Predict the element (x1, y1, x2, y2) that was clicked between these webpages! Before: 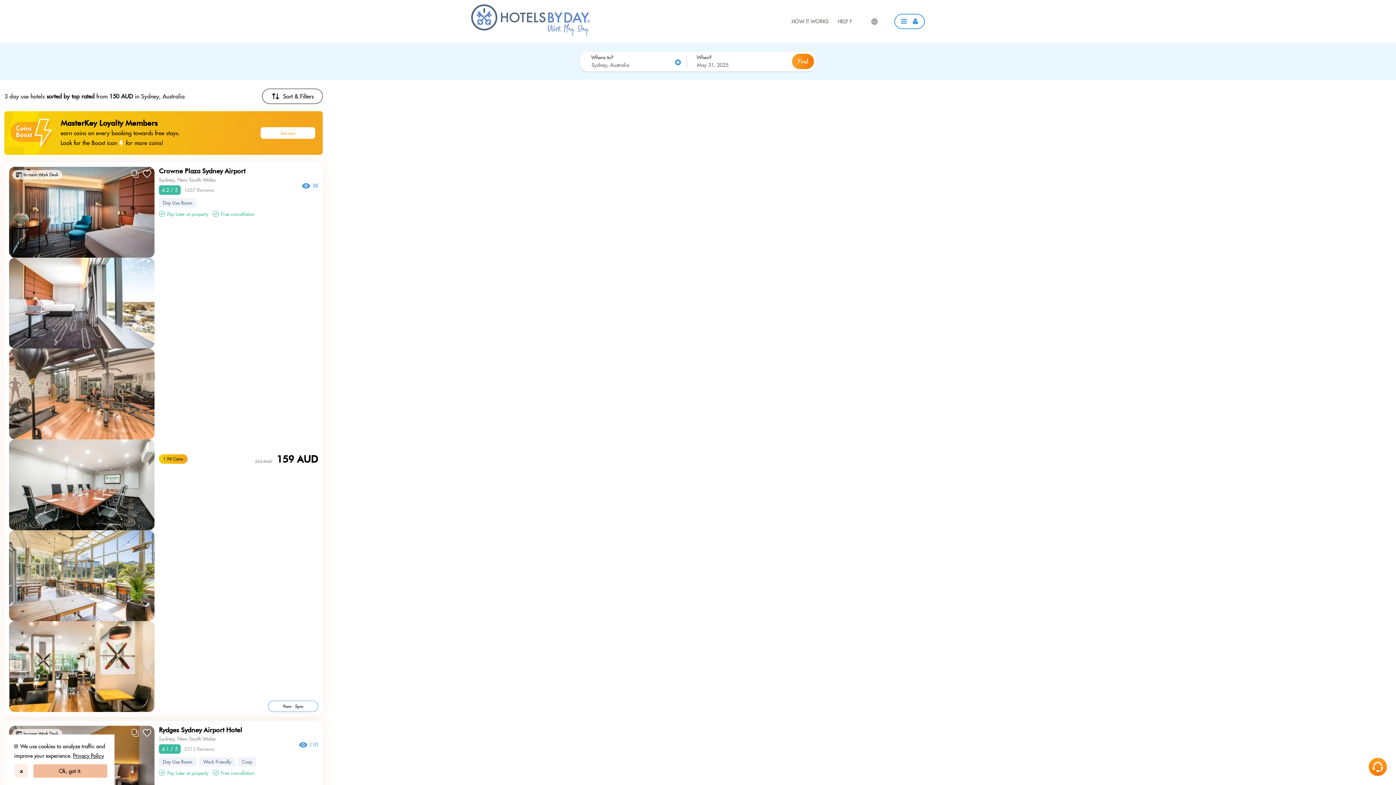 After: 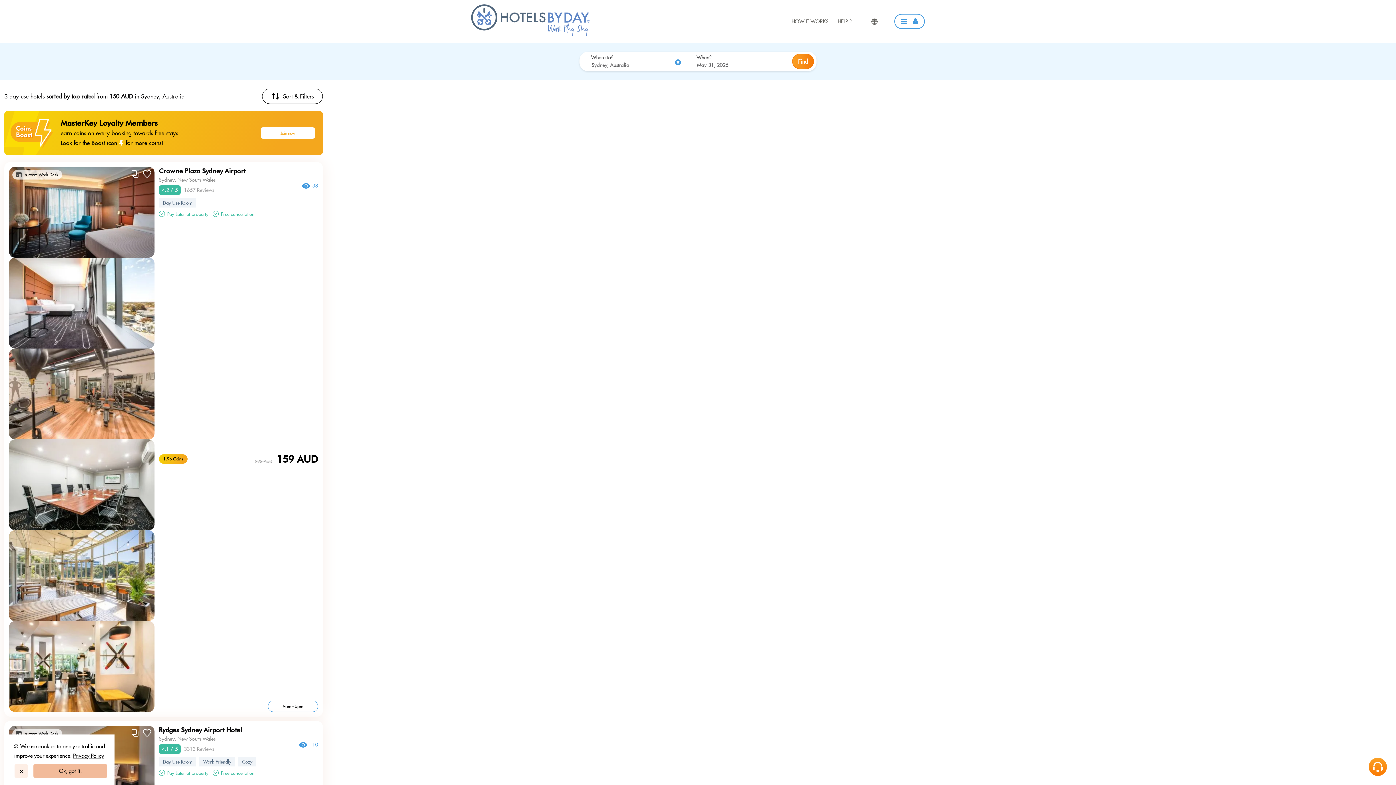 Action: bbox: (9, 166, 154, 257)